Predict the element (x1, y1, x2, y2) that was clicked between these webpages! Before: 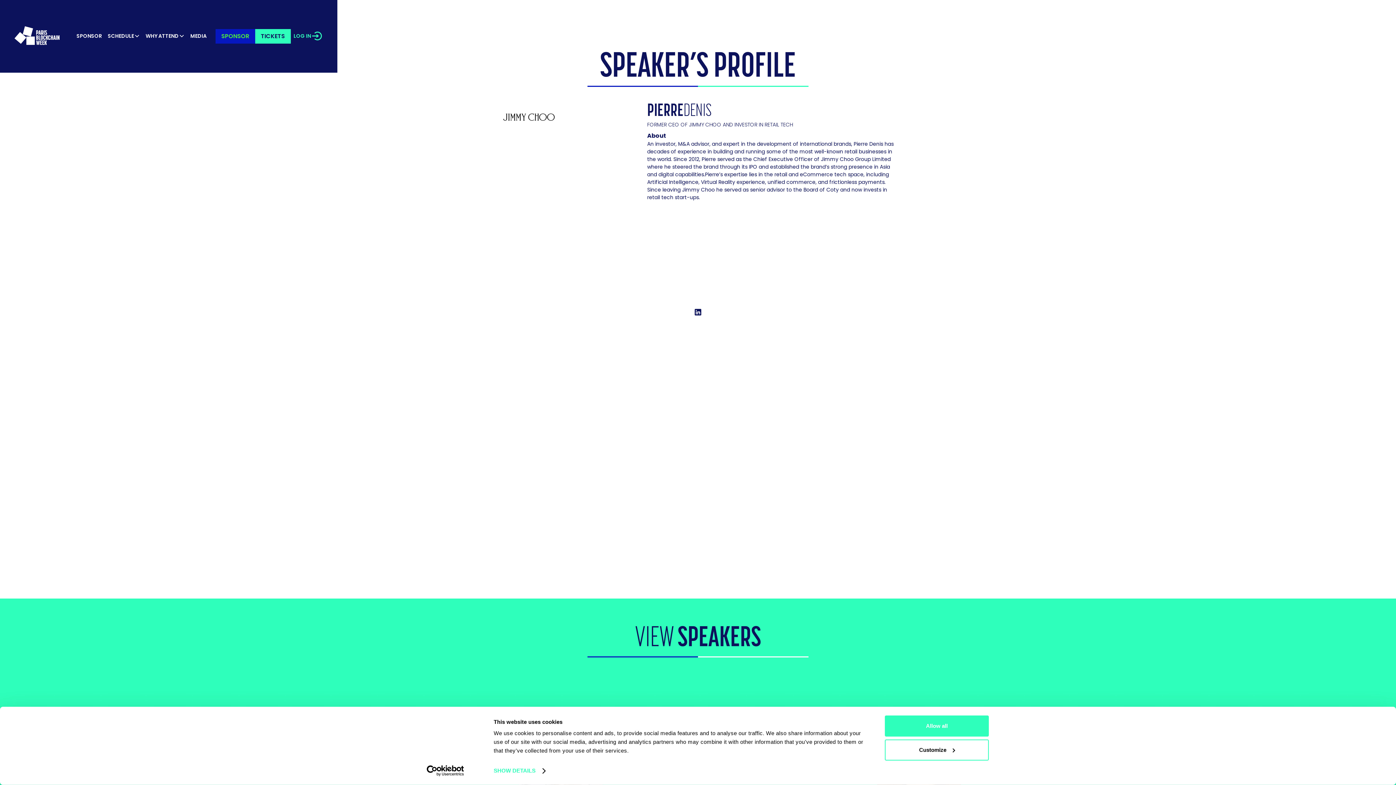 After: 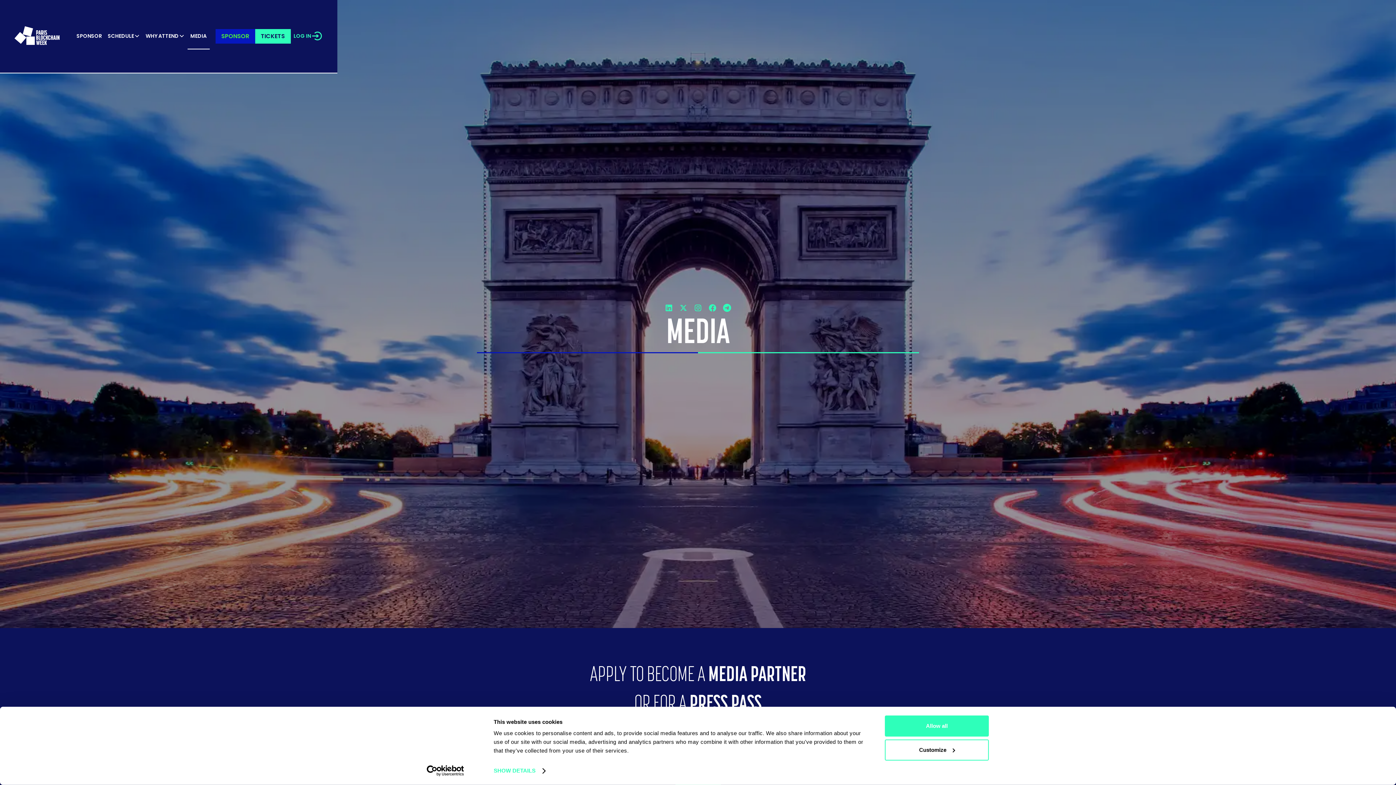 Action: bbox: (187, 23, 209, 49) label: MEDIA